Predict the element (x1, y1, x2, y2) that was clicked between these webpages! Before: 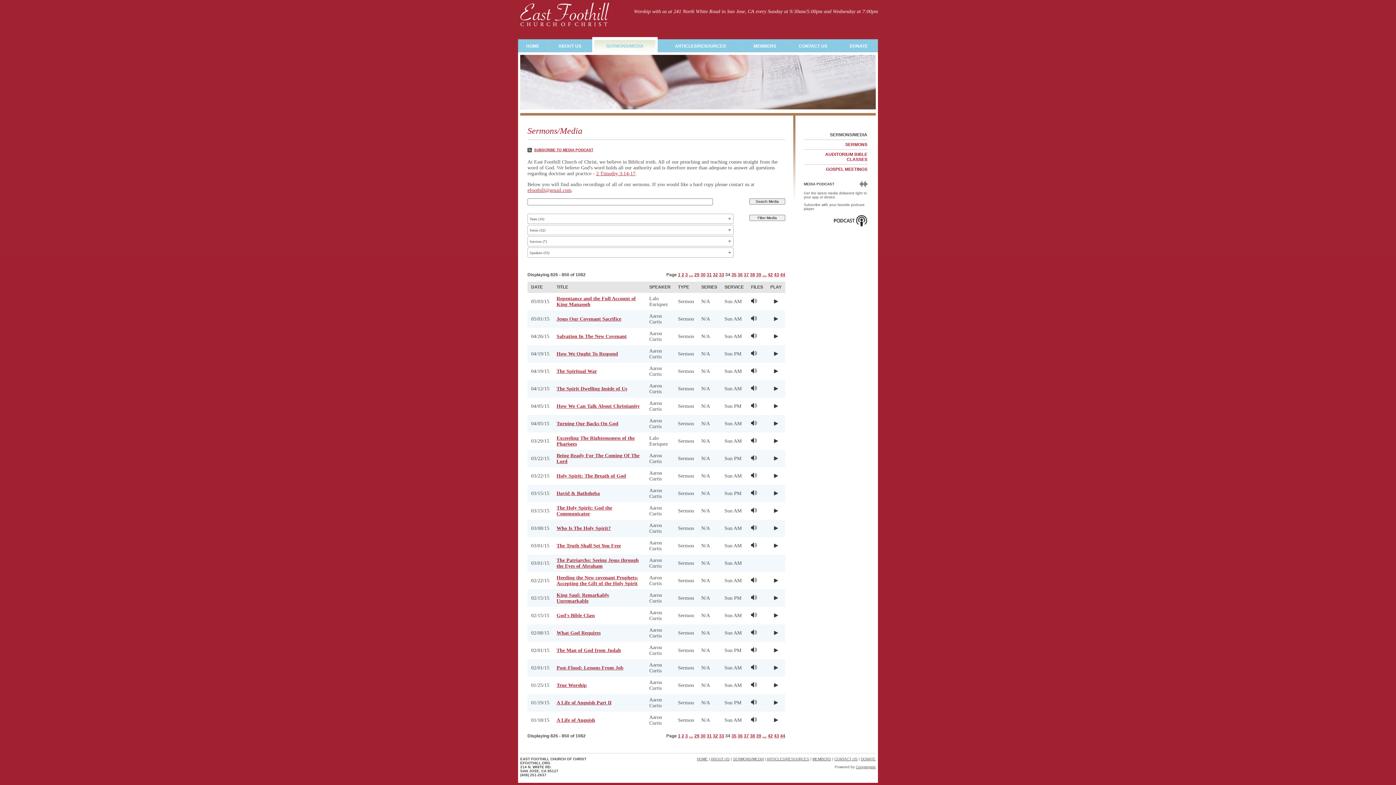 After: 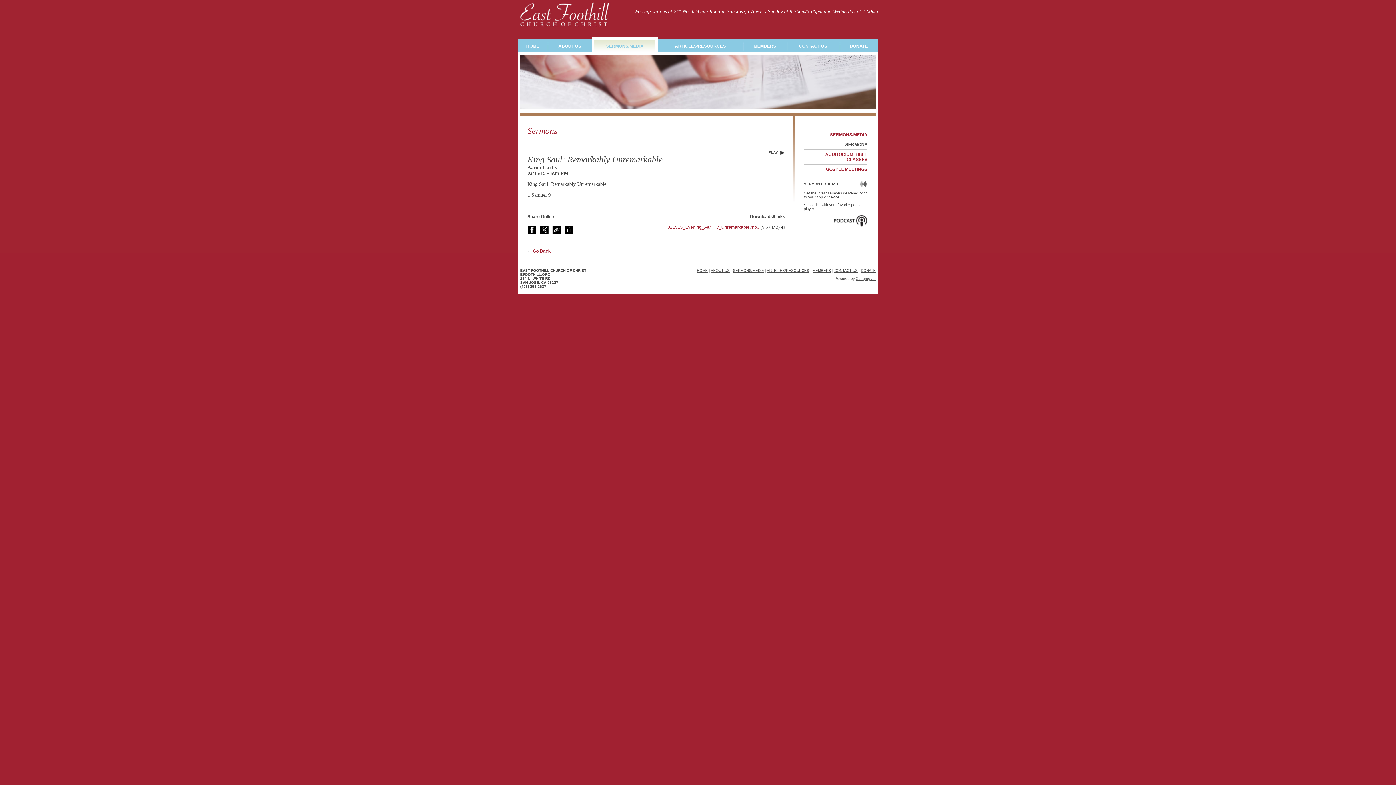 Action: label: King Saul: Remarkably Unremarkable bbox: (556, 592, 609, 604)